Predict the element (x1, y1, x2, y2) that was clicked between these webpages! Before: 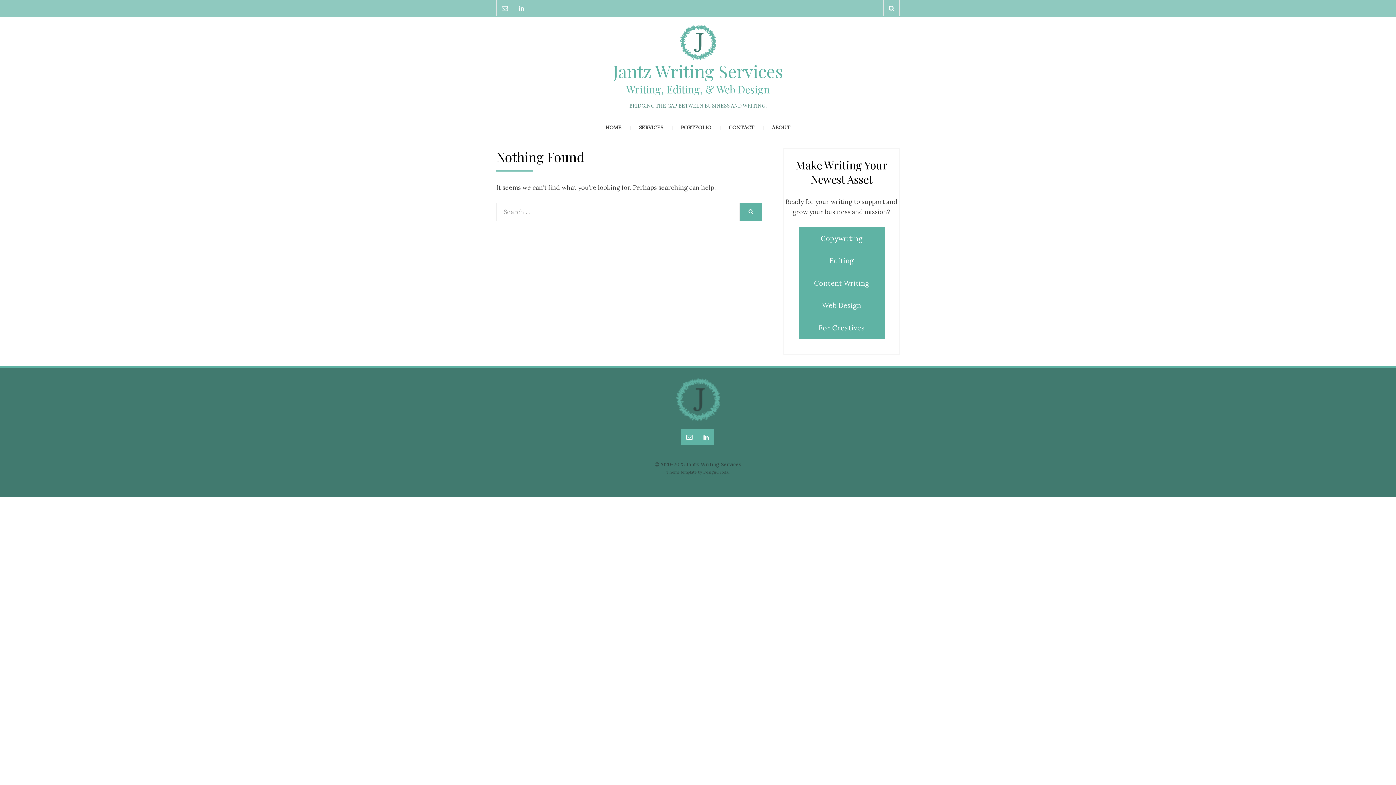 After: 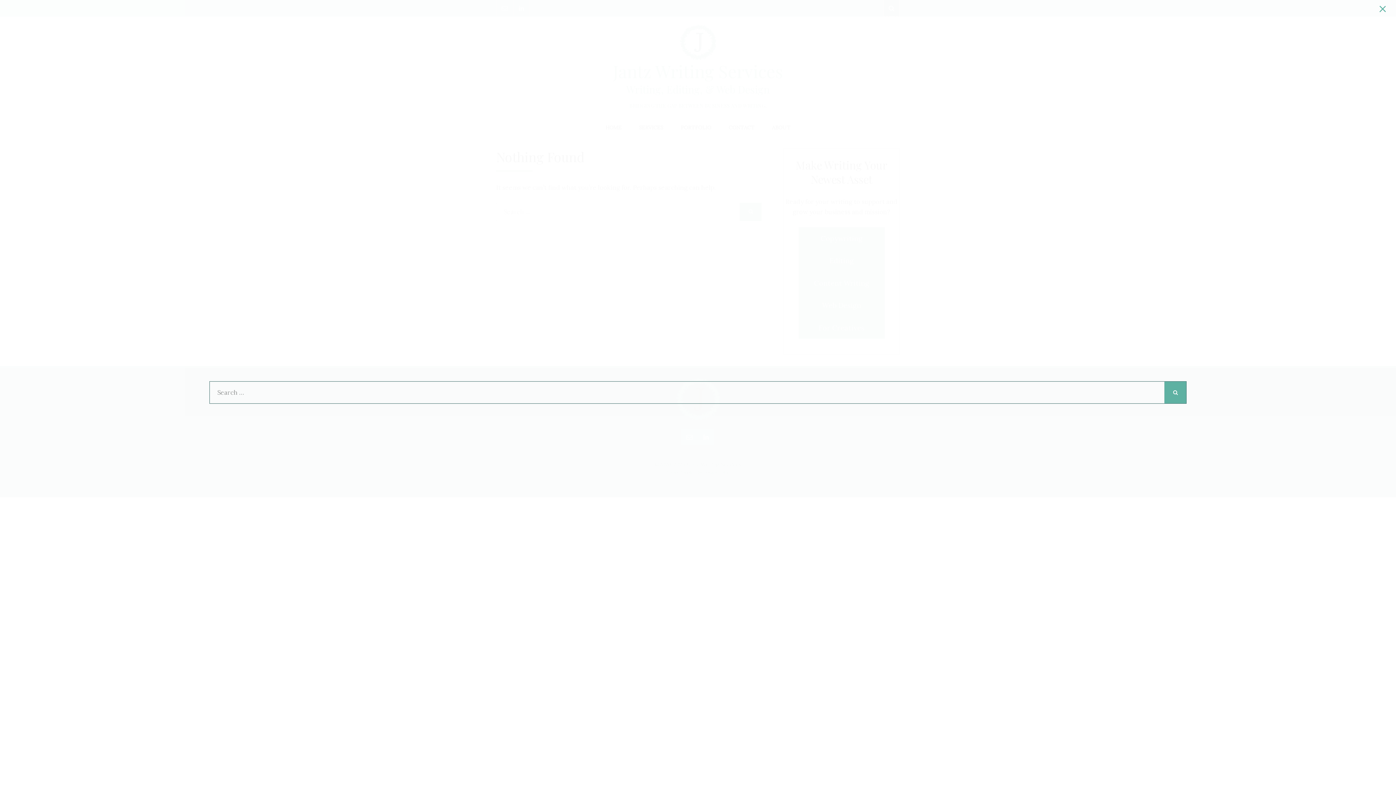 Action: label: Search bbox: (883, 0, 900, 16)